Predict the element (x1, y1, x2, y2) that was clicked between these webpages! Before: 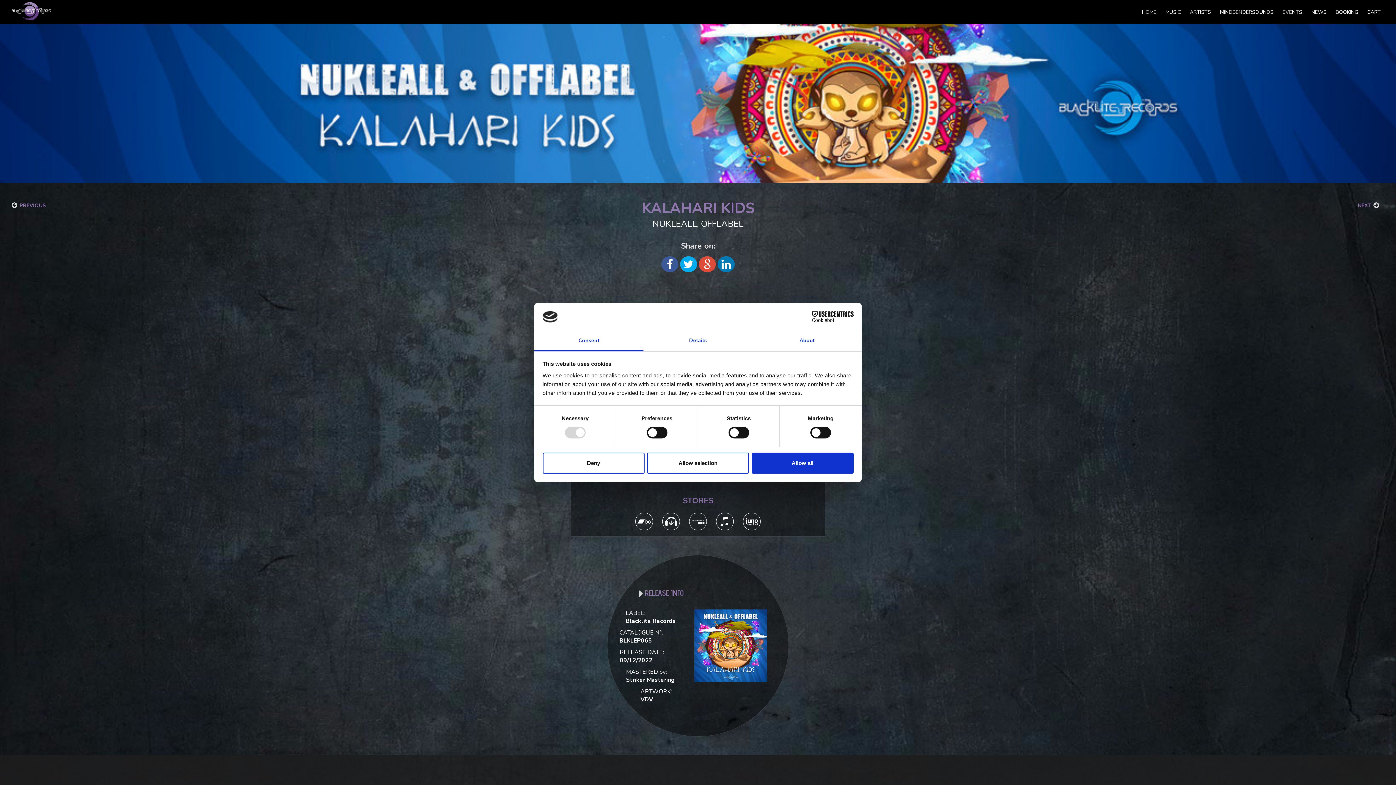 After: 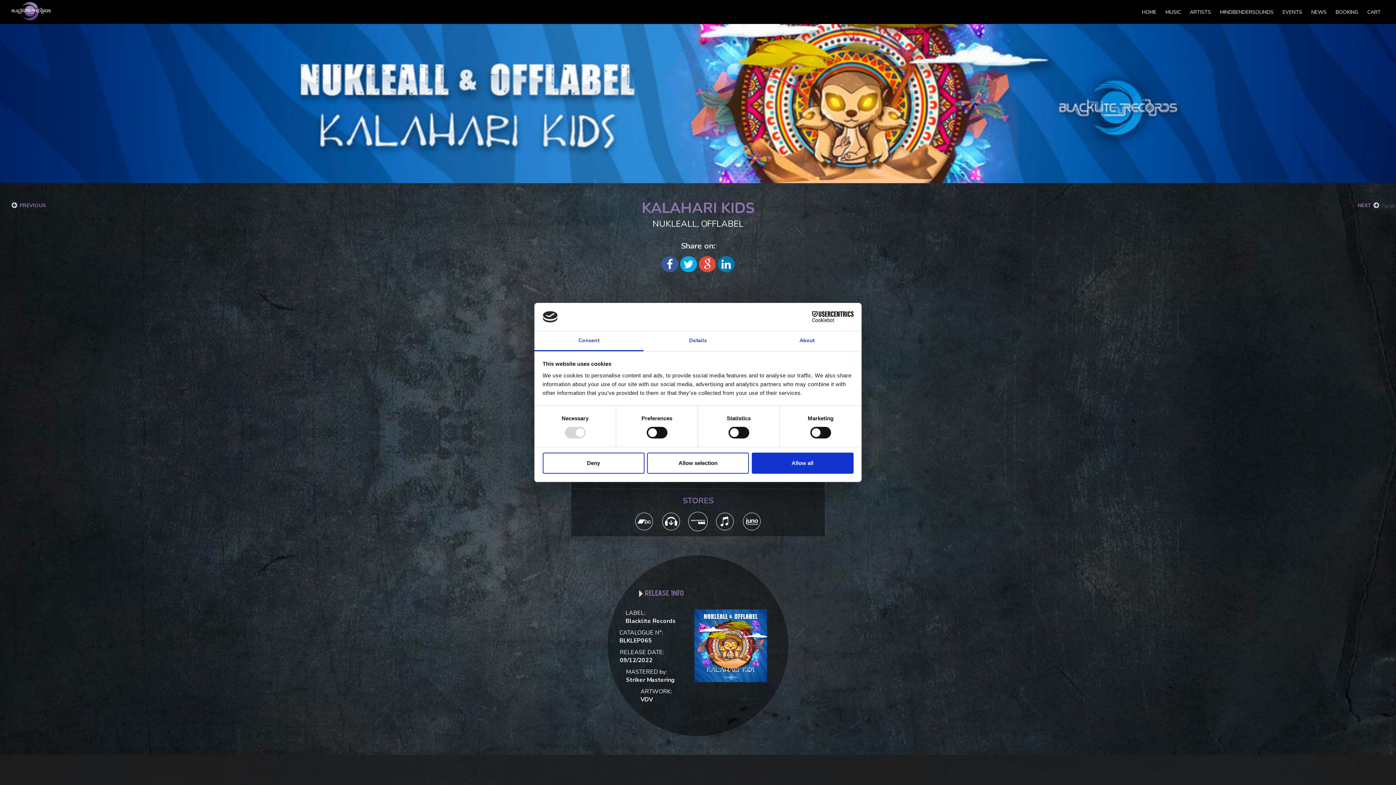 Action: bbox: (689, 491, 707, 509)